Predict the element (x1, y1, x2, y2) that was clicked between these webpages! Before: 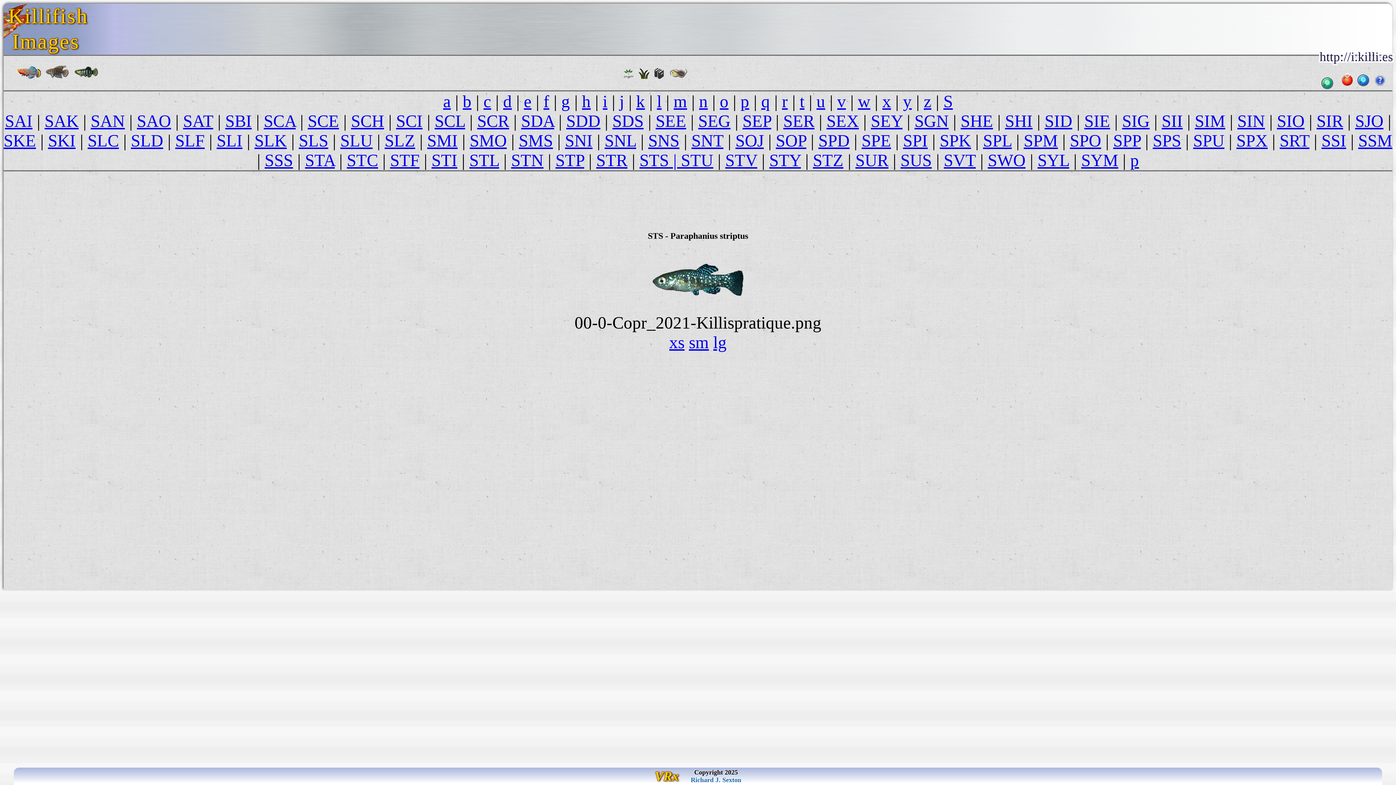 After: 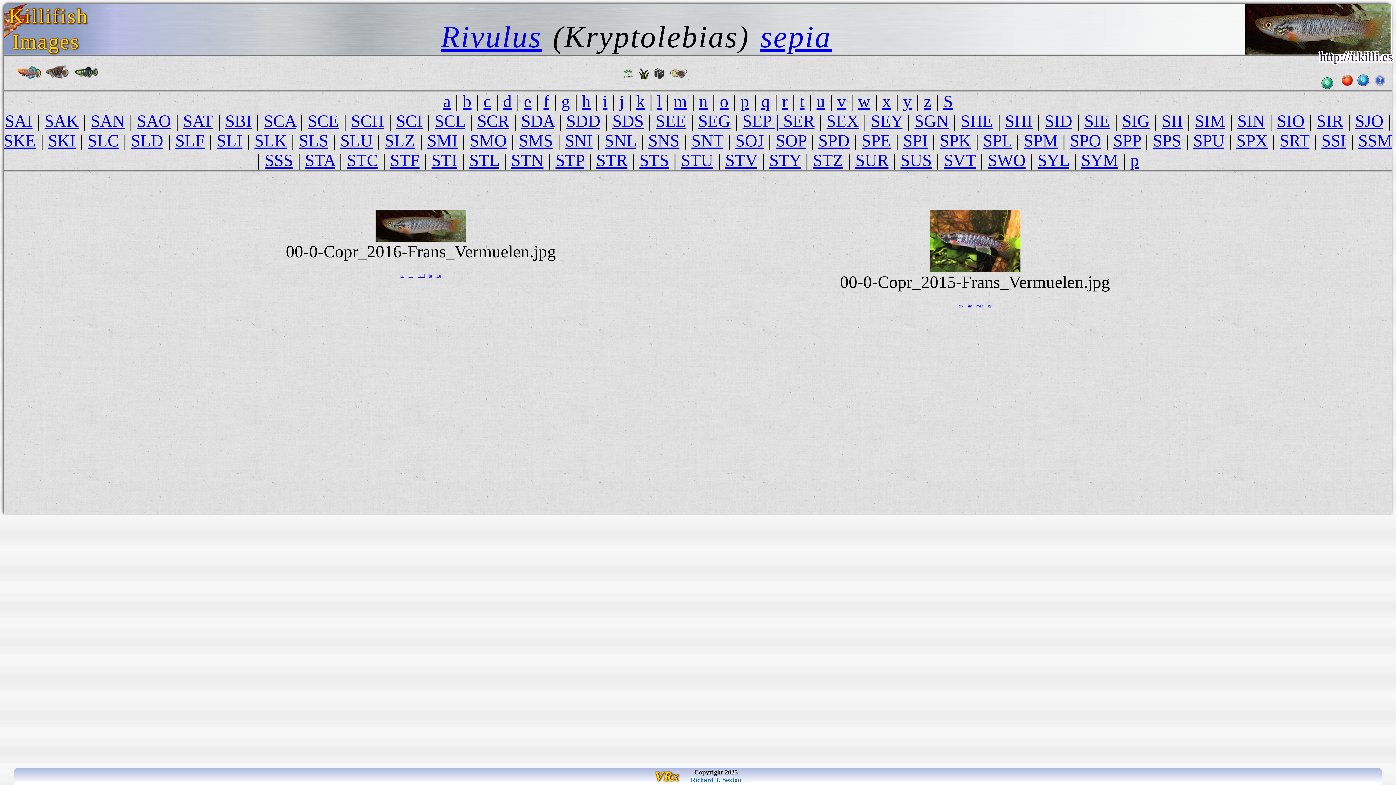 Action: bbox: (742, 111, 771, 130) label: SEP